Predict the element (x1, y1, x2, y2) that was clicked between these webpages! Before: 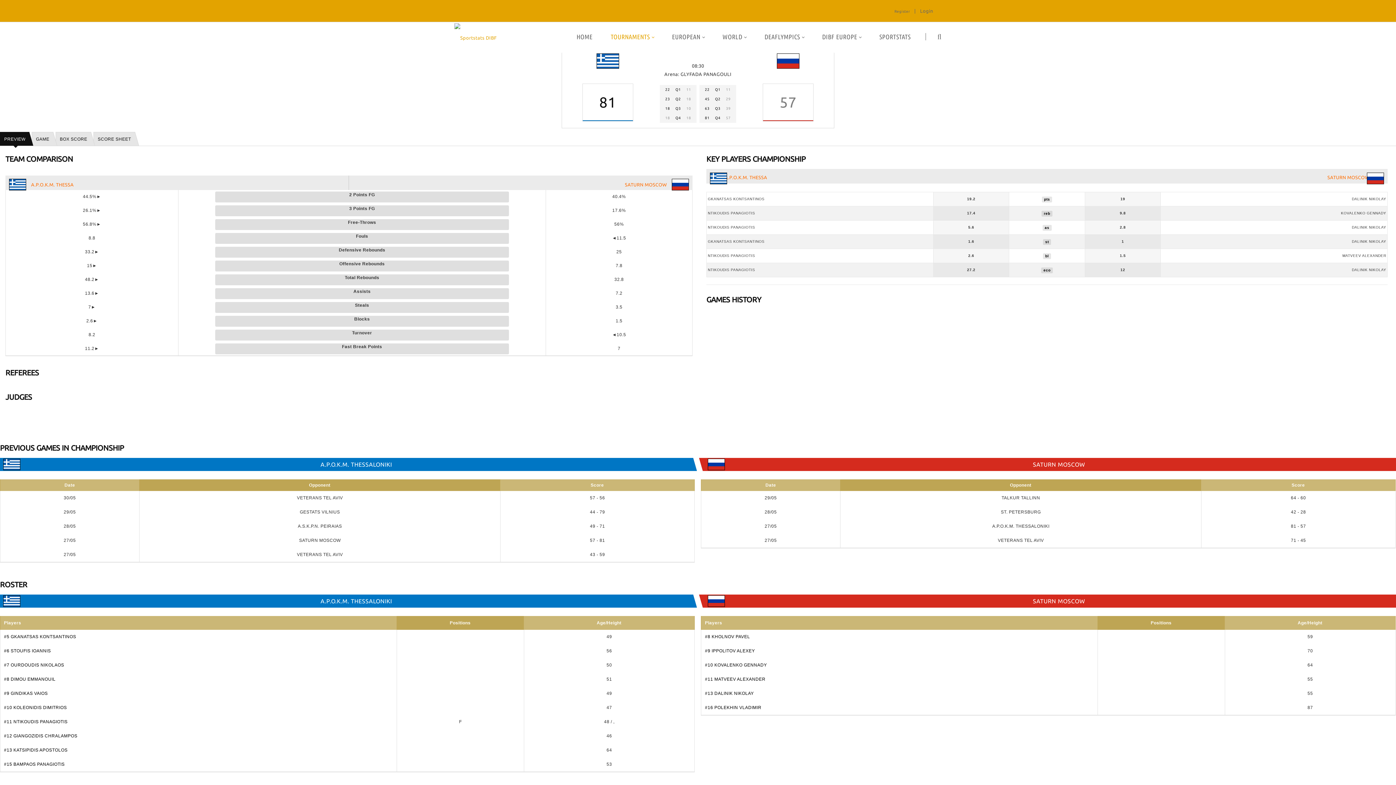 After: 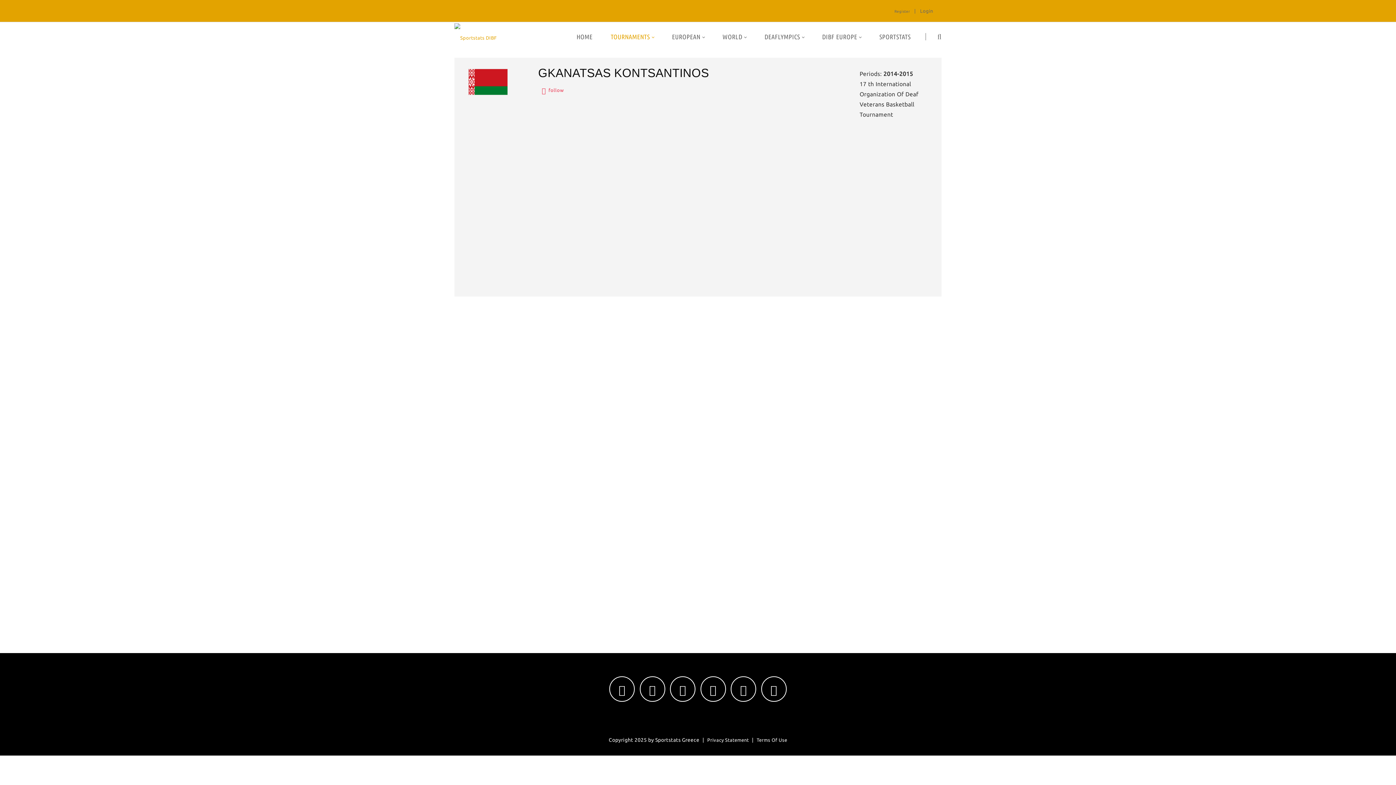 Action: bbox: (4, 634, 76, 639) label: #5 GKANATSAS KONTSANTINOS